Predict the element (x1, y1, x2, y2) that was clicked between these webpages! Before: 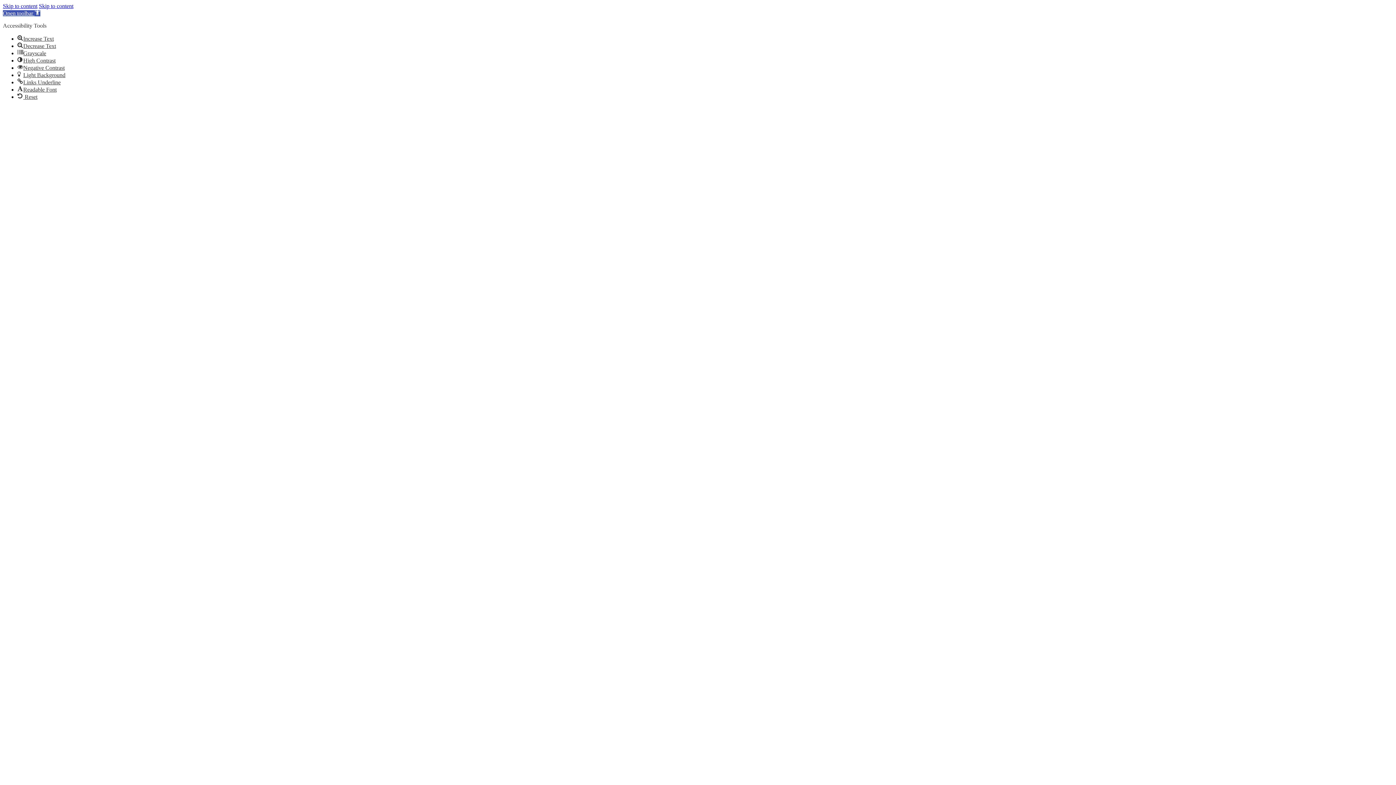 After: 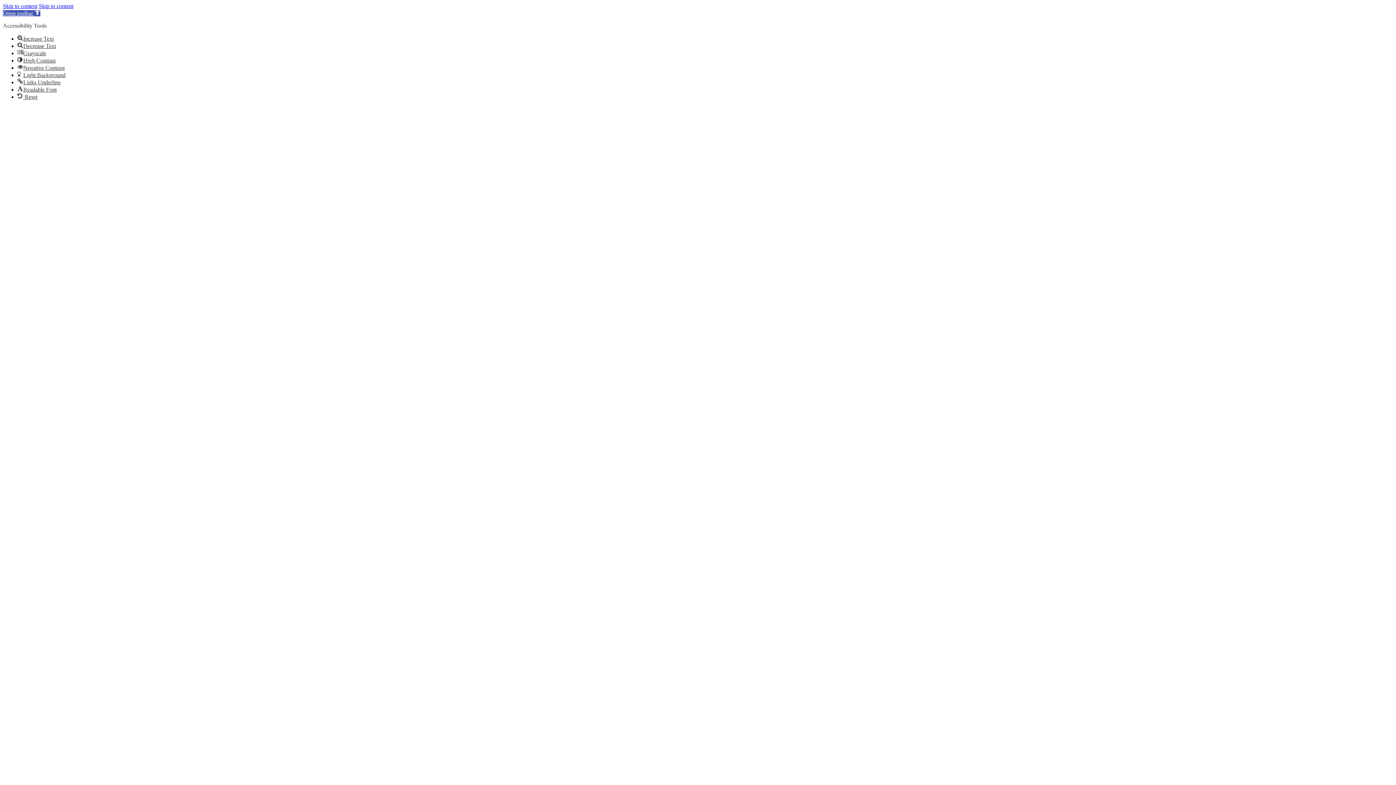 Action: label: Skip to content bbox: (2, 2, 37, 9)